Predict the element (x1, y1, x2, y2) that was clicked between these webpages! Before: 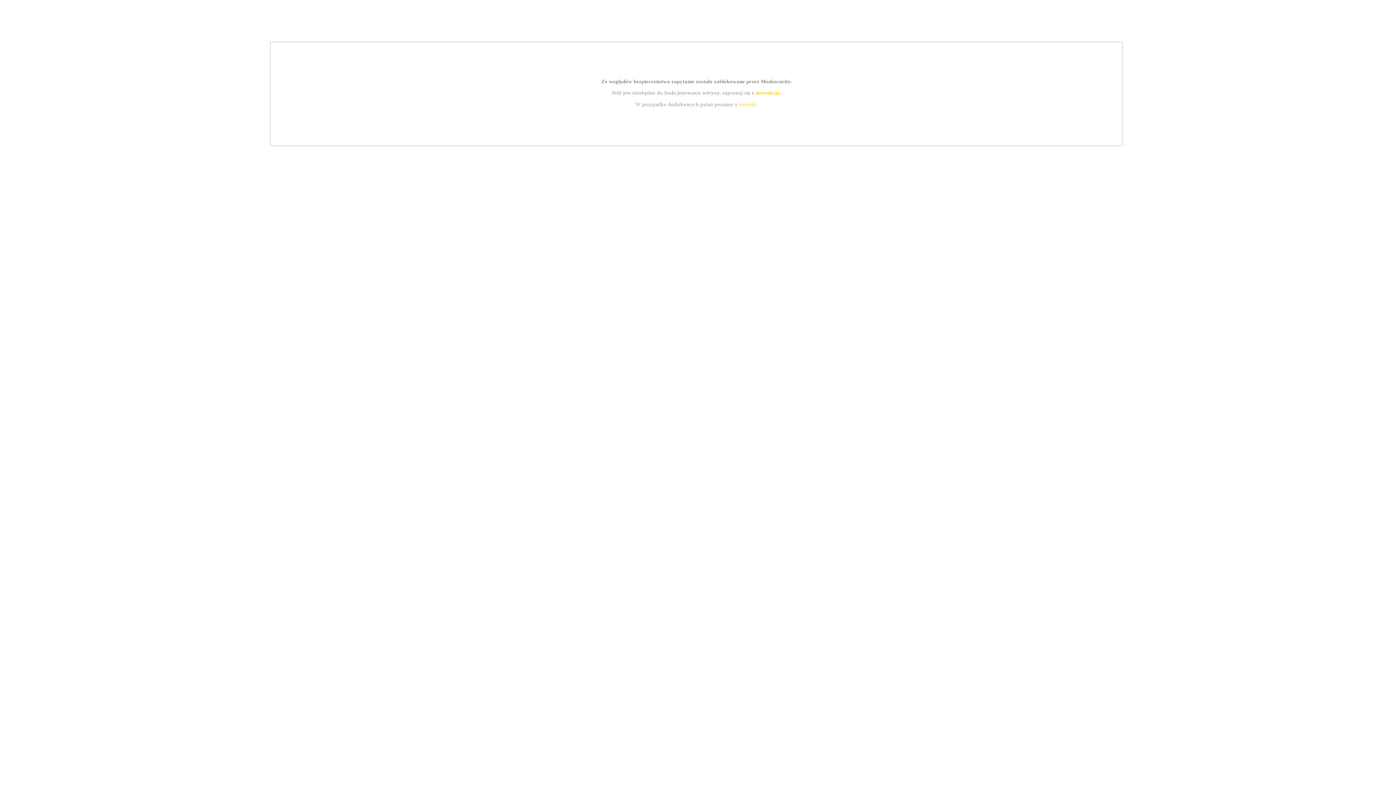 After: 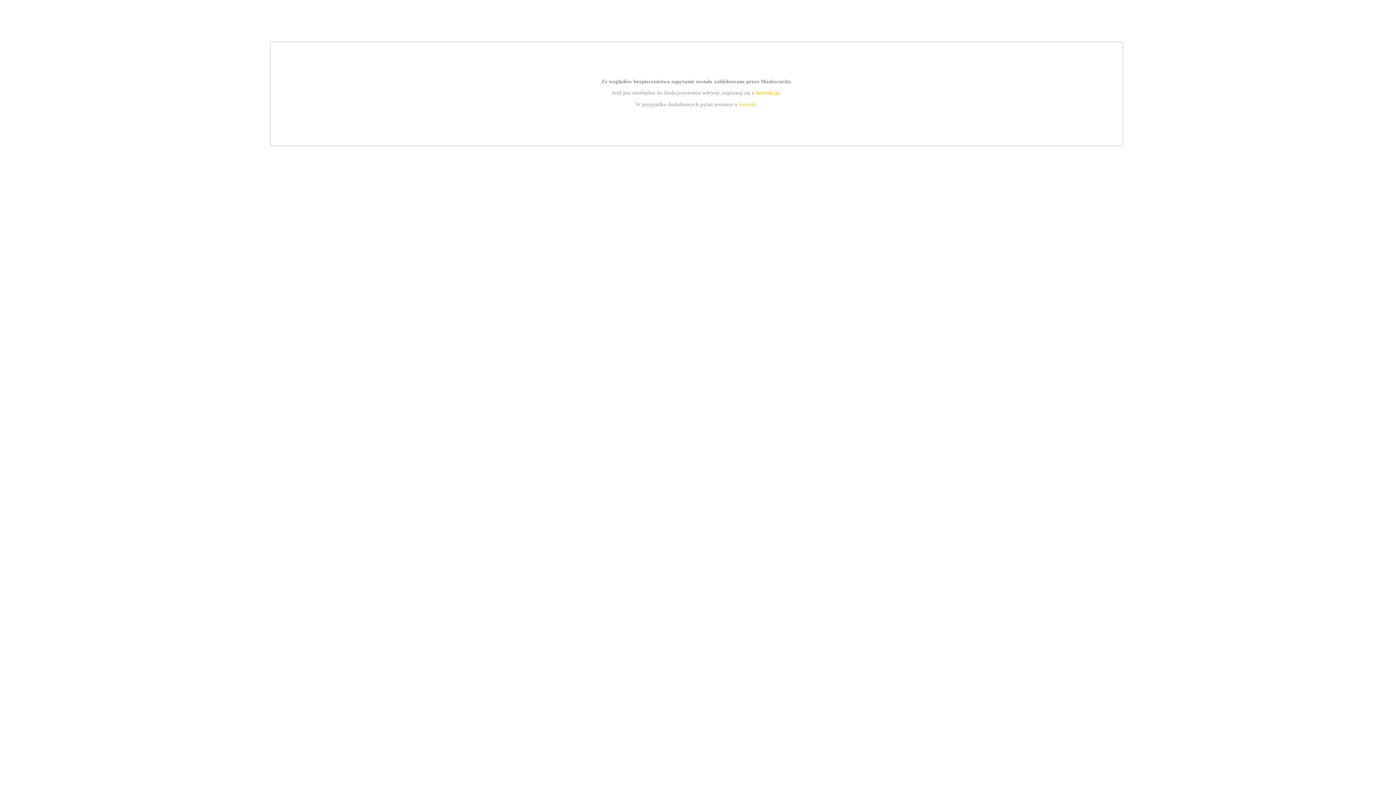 Action: bbox: (755, 89, 779, 95) label: instrukcją